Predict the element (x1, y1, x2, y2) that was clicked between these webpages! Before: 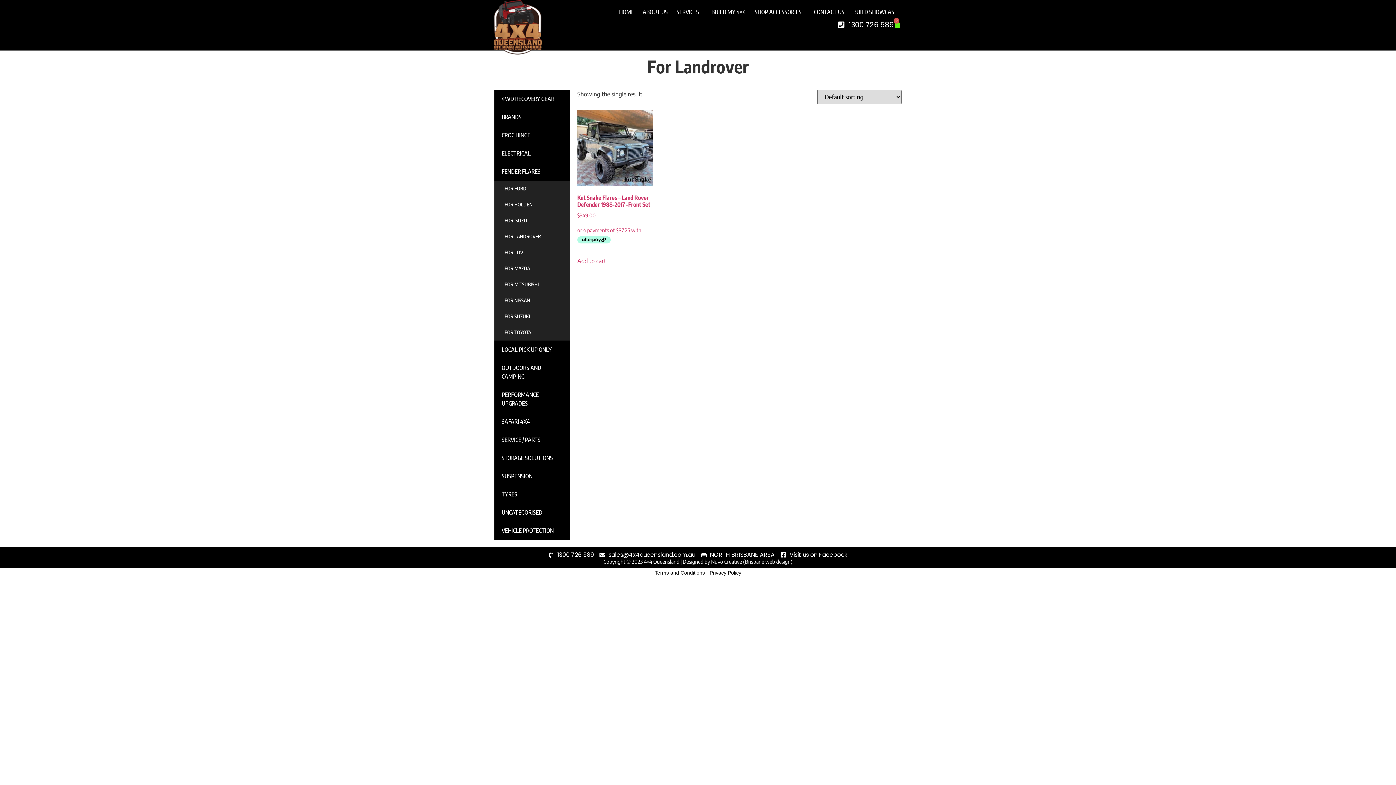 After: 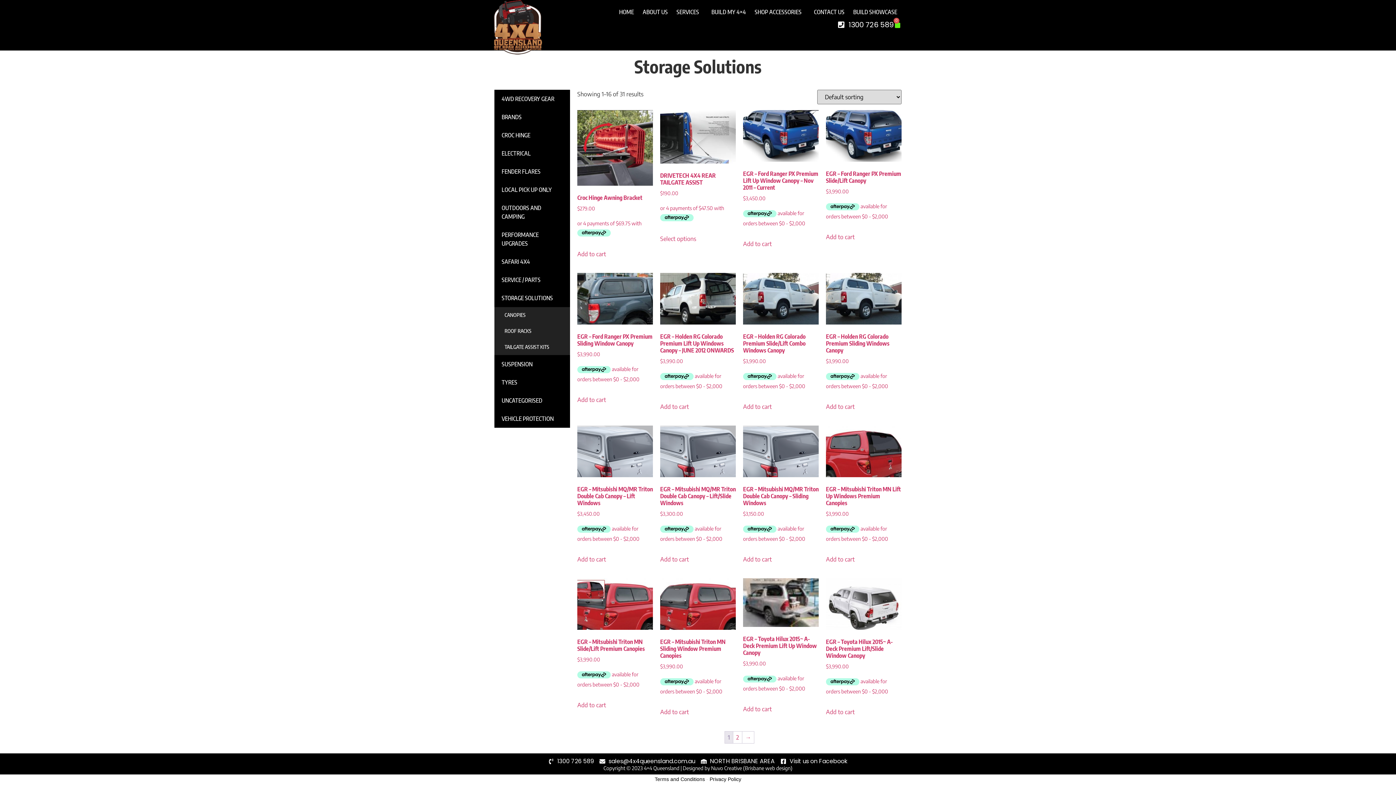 Action: bbox: (494, 448, 570, 467) label: STORAGE SOLUTIONS